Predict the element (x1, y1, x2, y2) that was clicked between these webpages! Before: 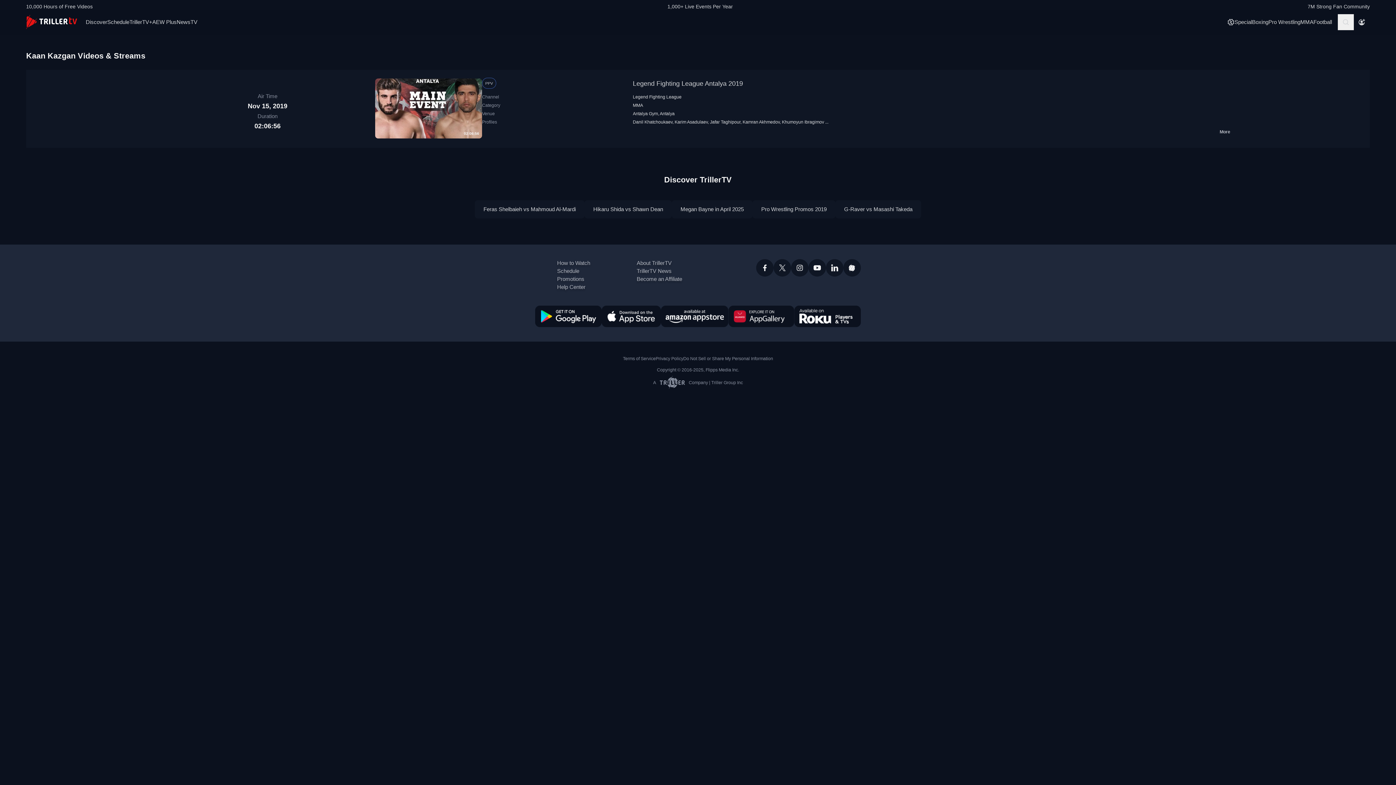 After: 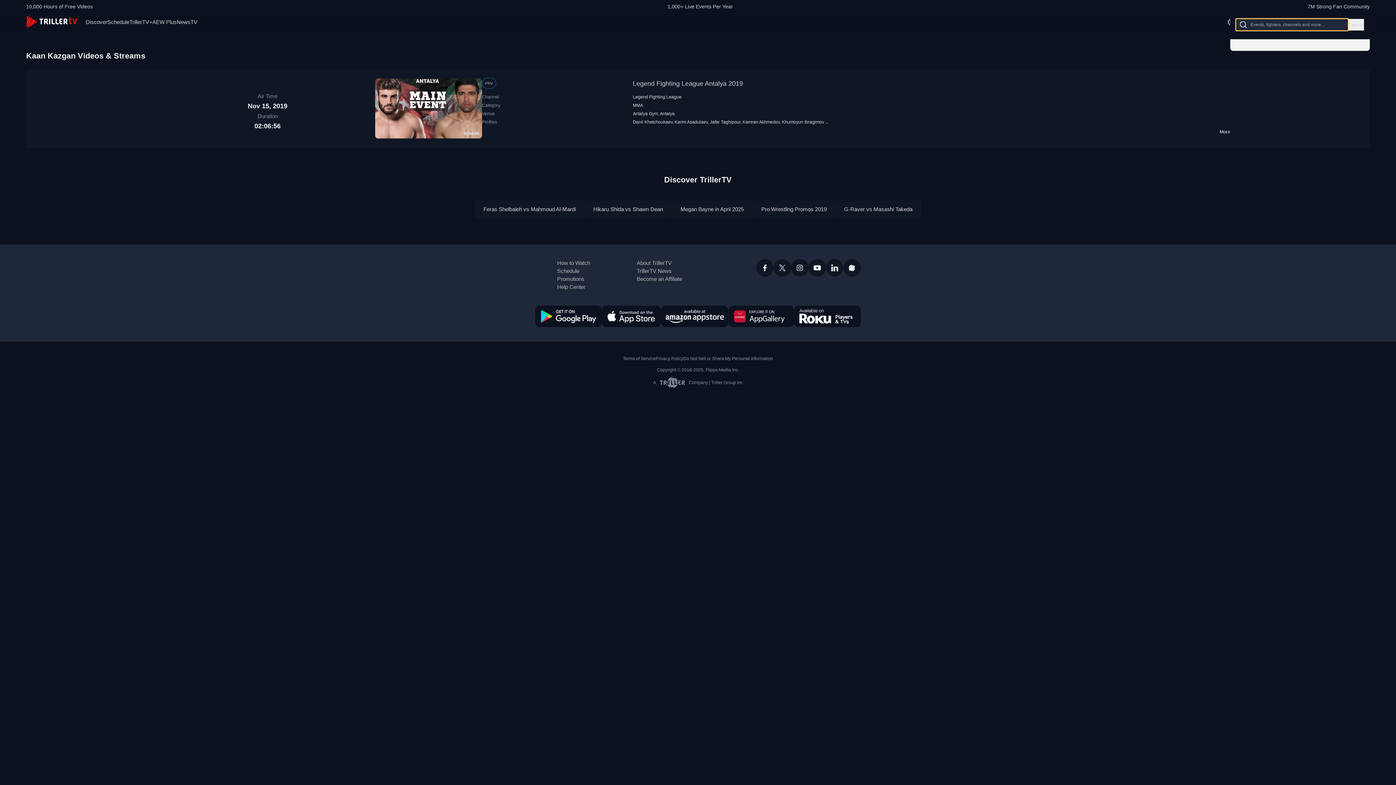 Action: label: Search bbox: (1338, 14, 1354, 30)